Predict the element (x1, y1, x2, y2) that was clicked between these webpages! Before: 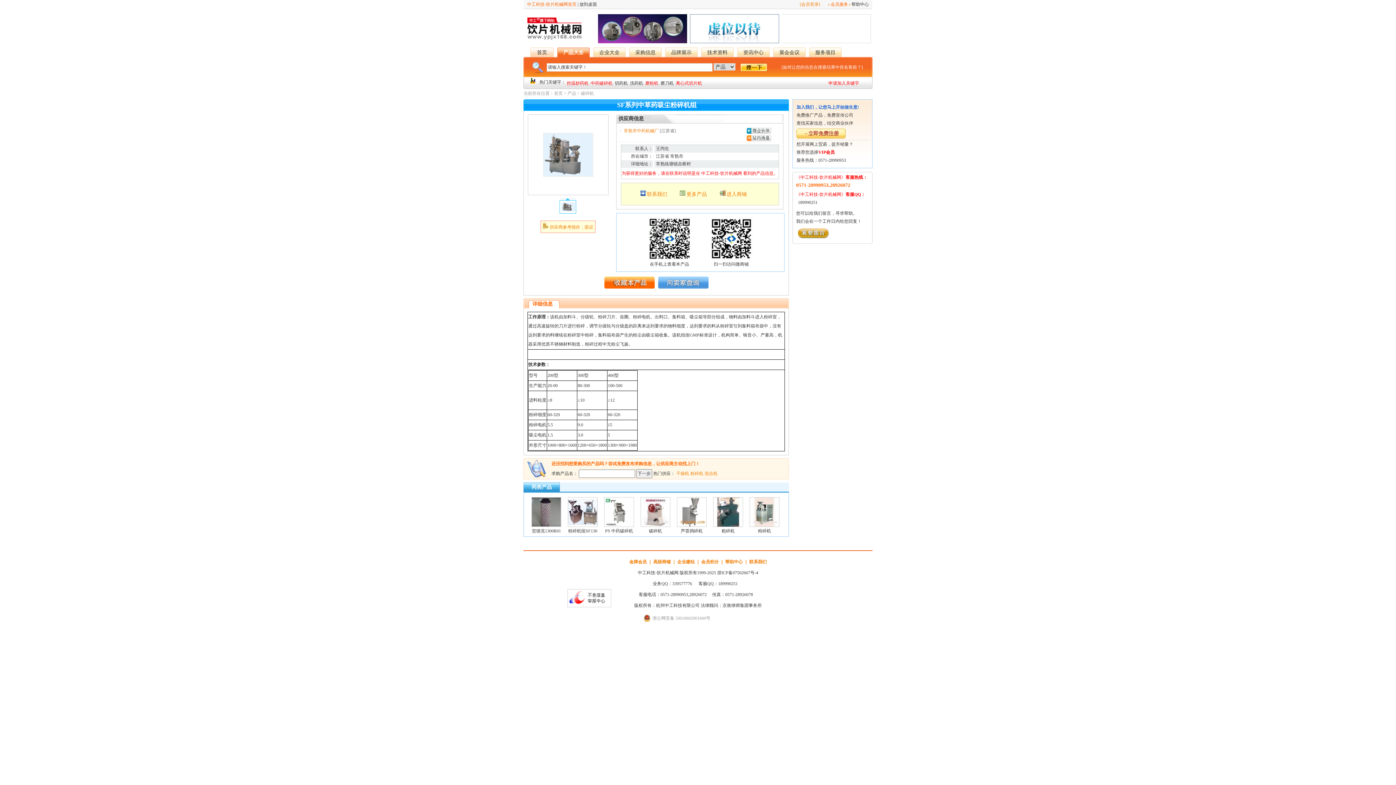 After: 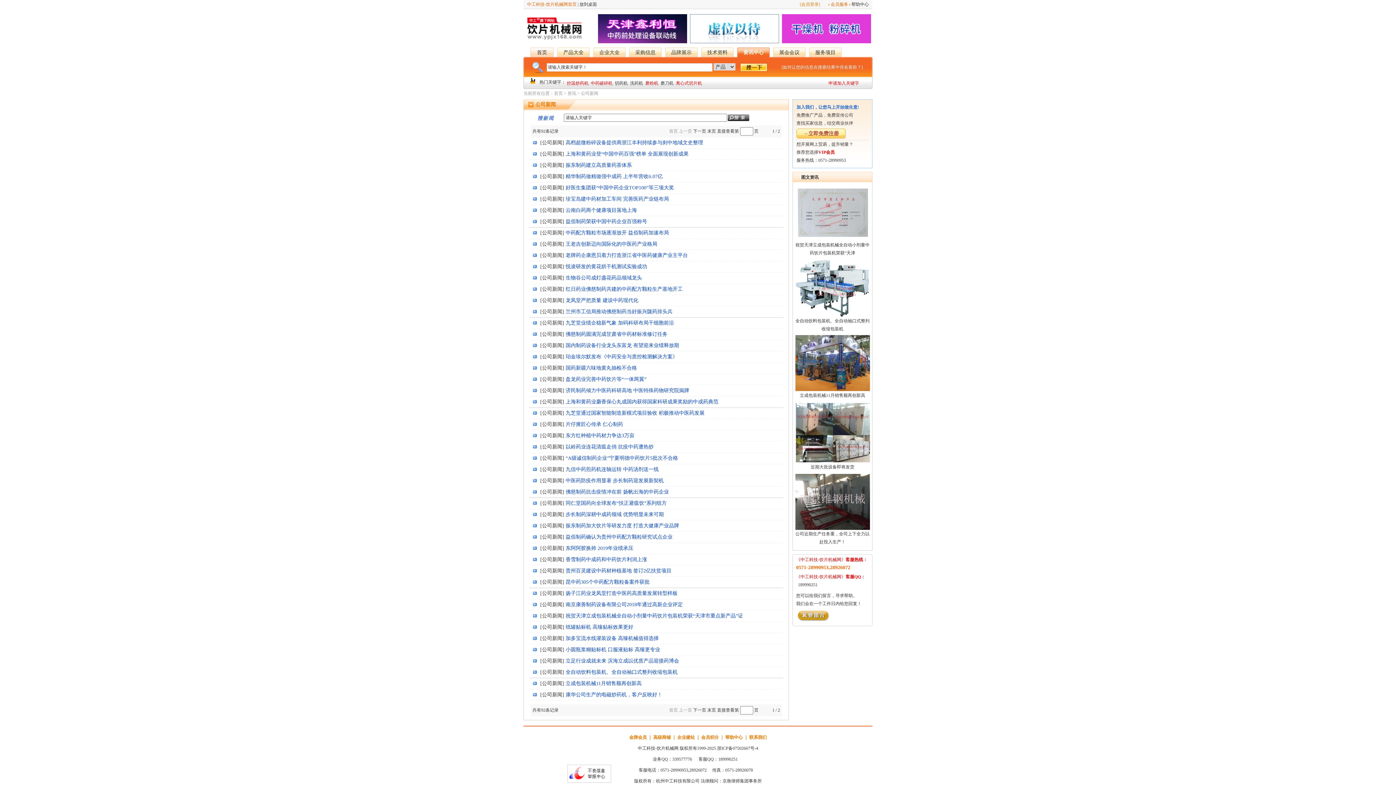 Action: label: 资讯中心 bbox: (743, 49, 763, 55)